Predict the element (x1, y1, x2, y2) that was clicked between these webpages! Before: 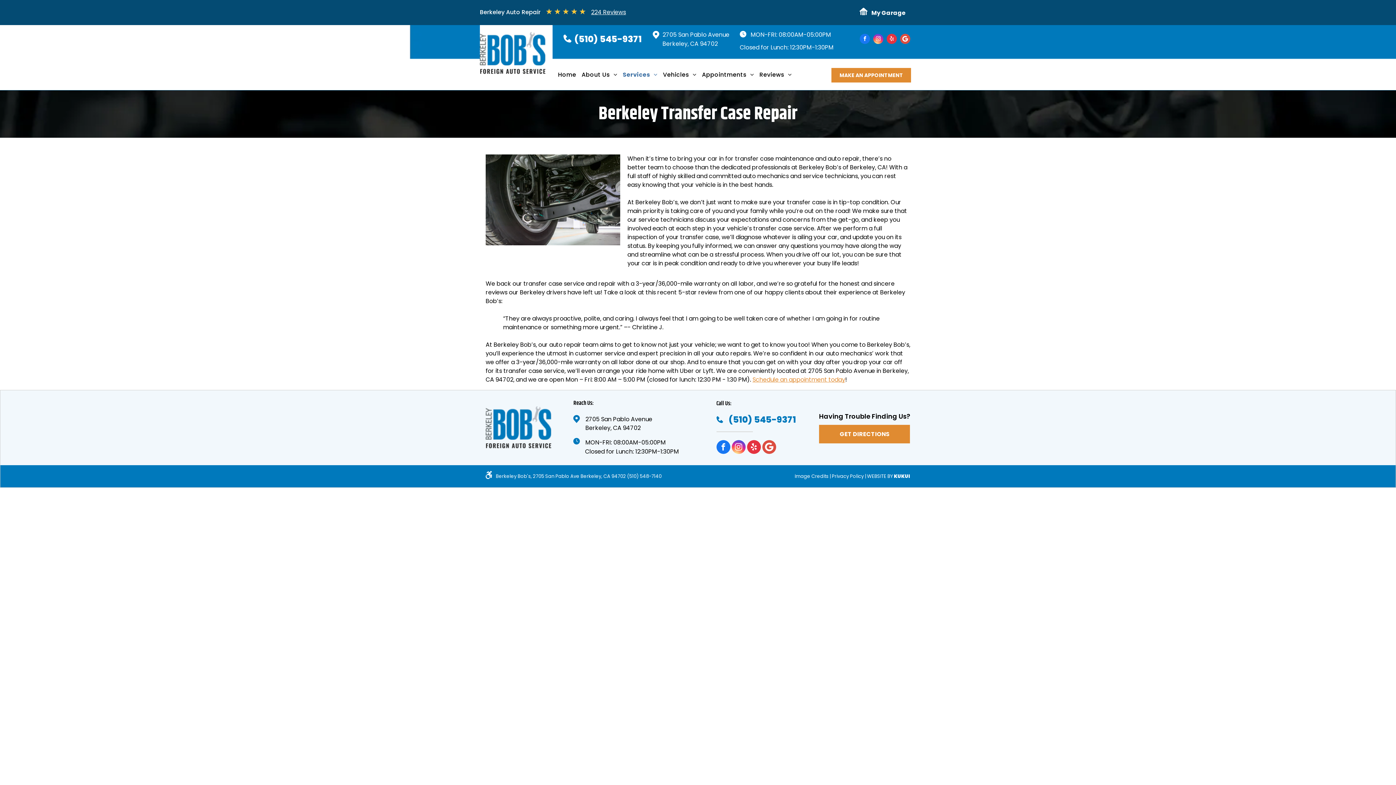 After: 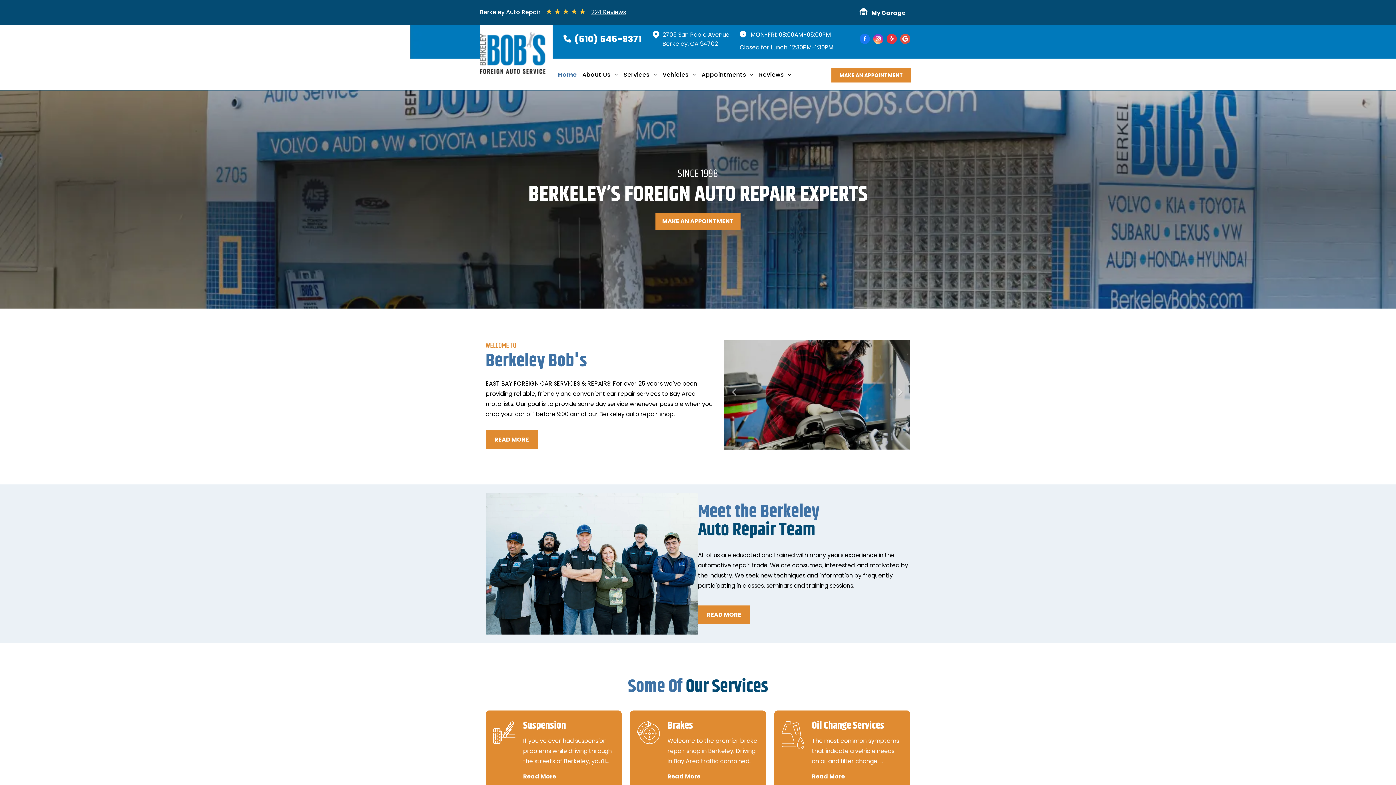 Action: bbox: (485, 398, 551, 406)